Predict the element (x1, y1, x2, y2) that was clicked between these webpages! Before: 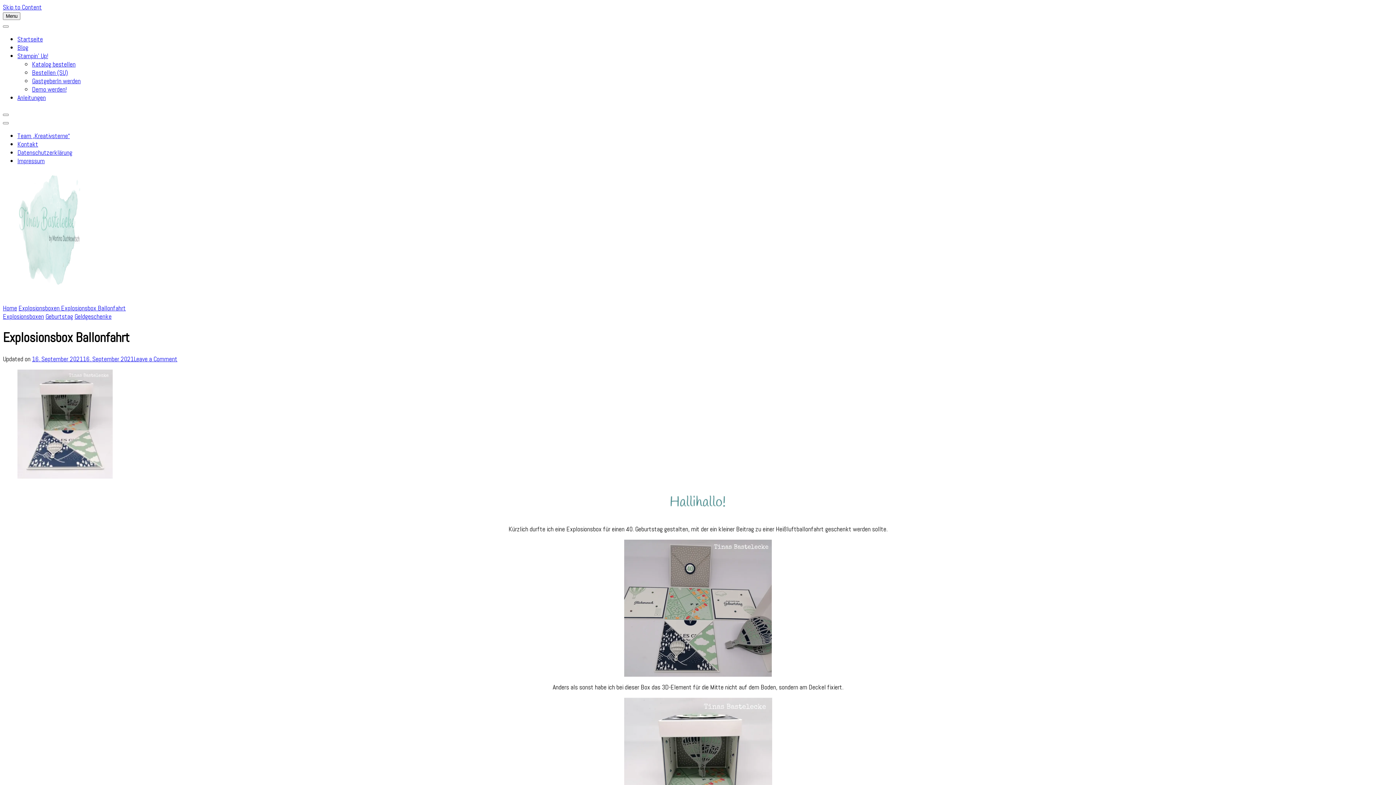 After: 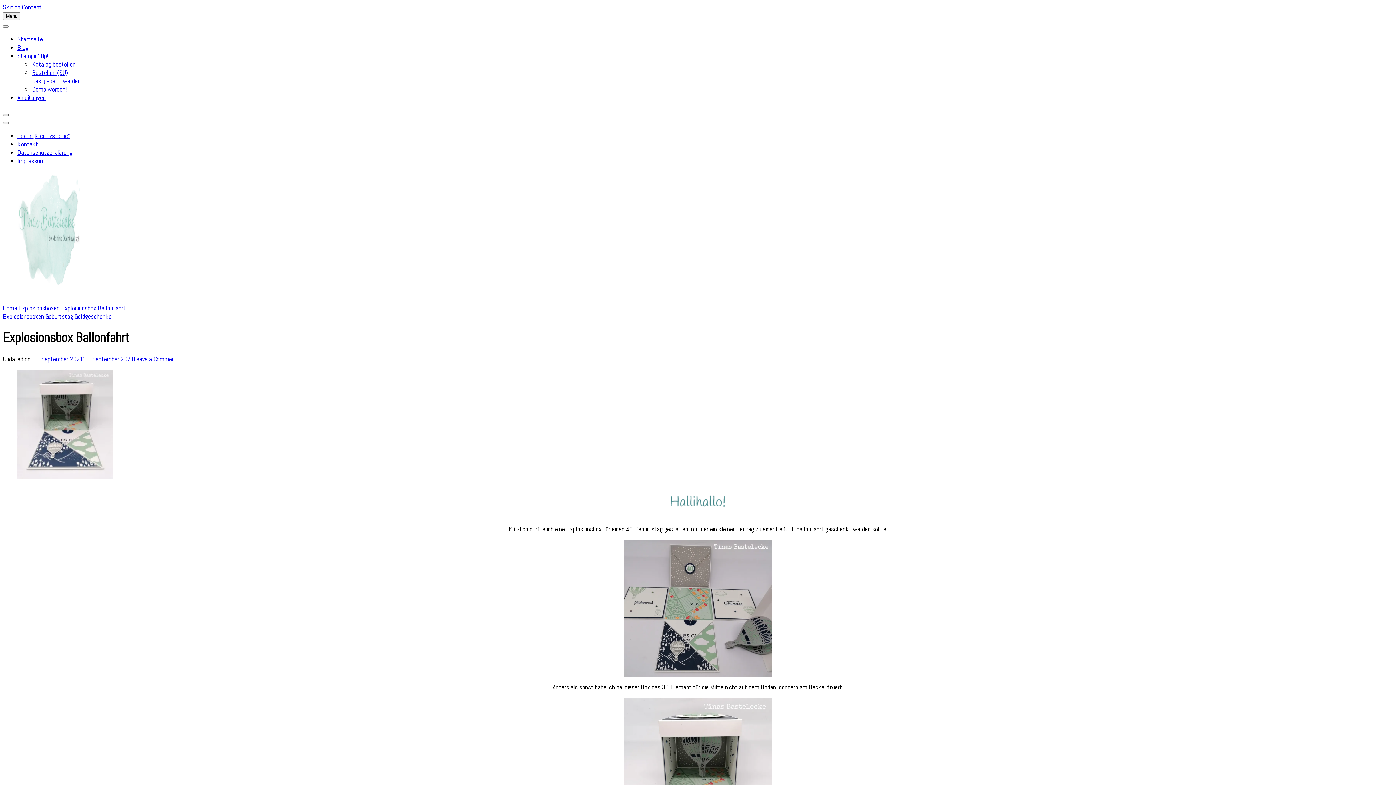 Action: bbox: (2, 113, 8, 116)